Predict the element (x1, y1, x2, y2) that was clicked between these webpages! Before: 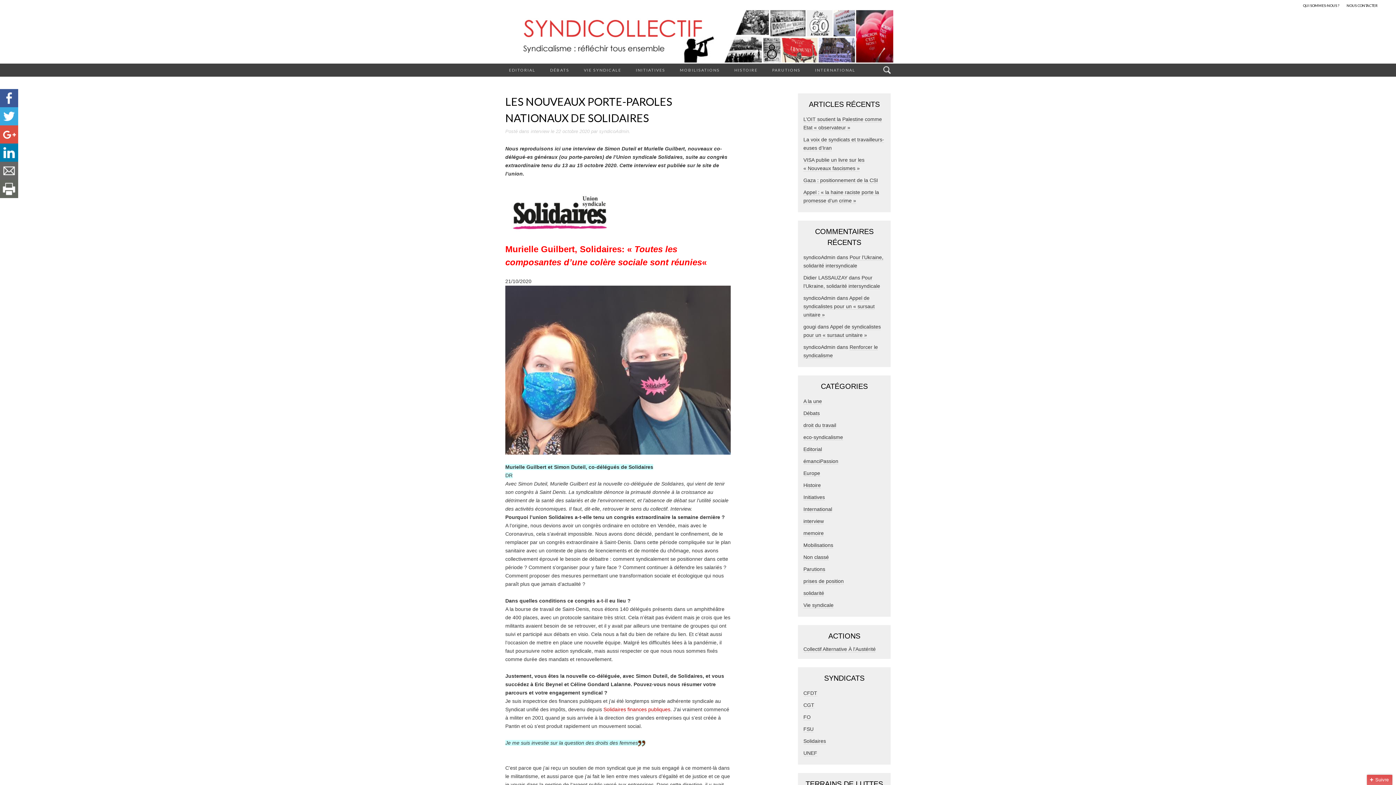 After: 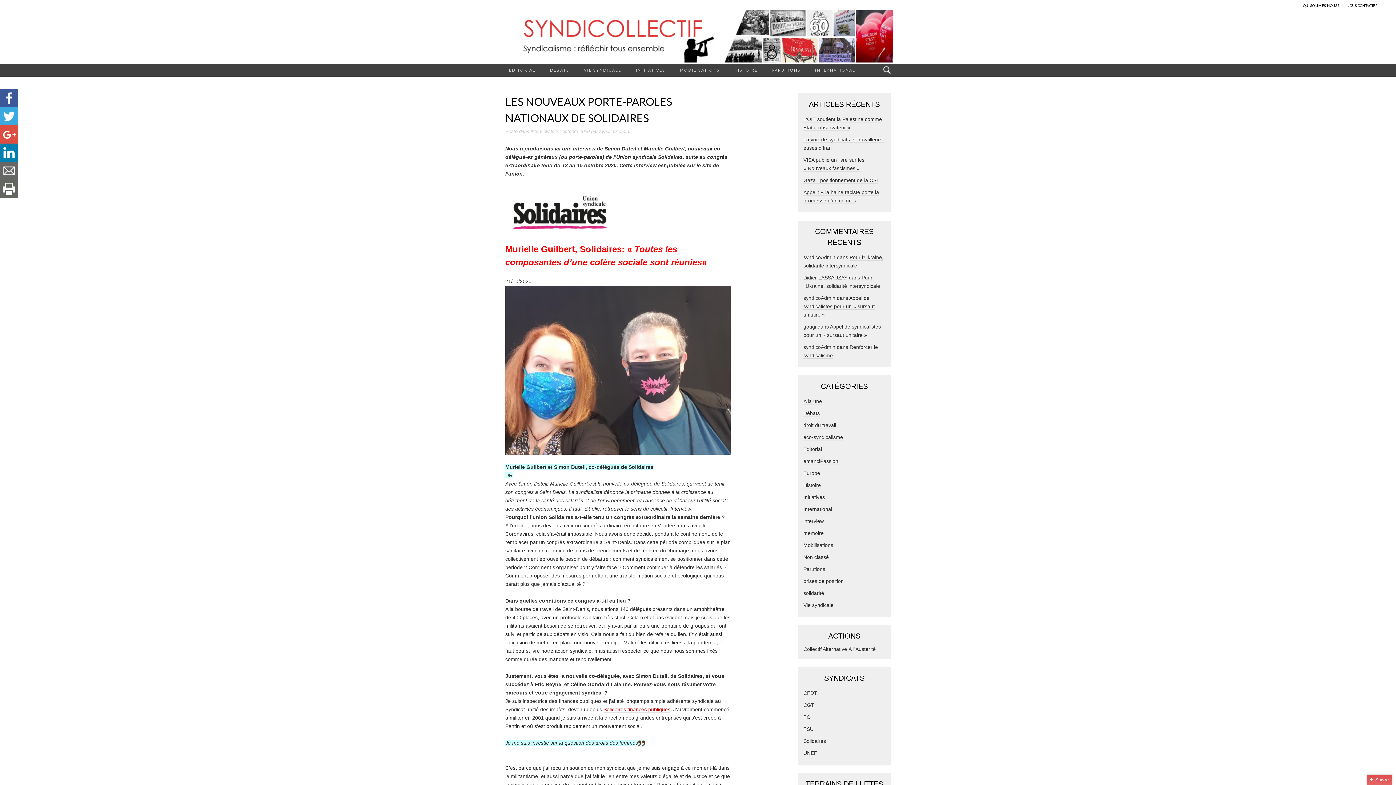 Action: label: 22 octobre 2020 bbox: (556, 128, 589, 134)